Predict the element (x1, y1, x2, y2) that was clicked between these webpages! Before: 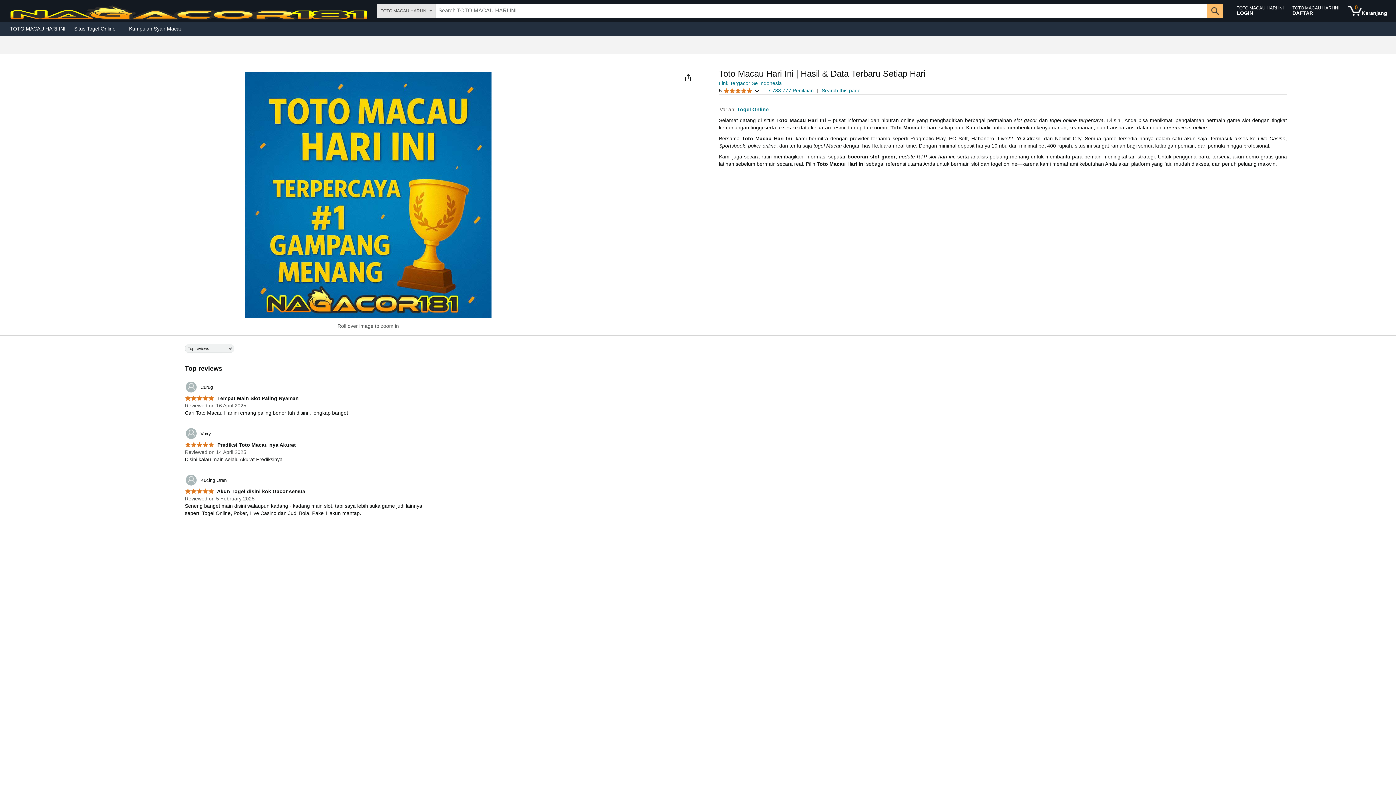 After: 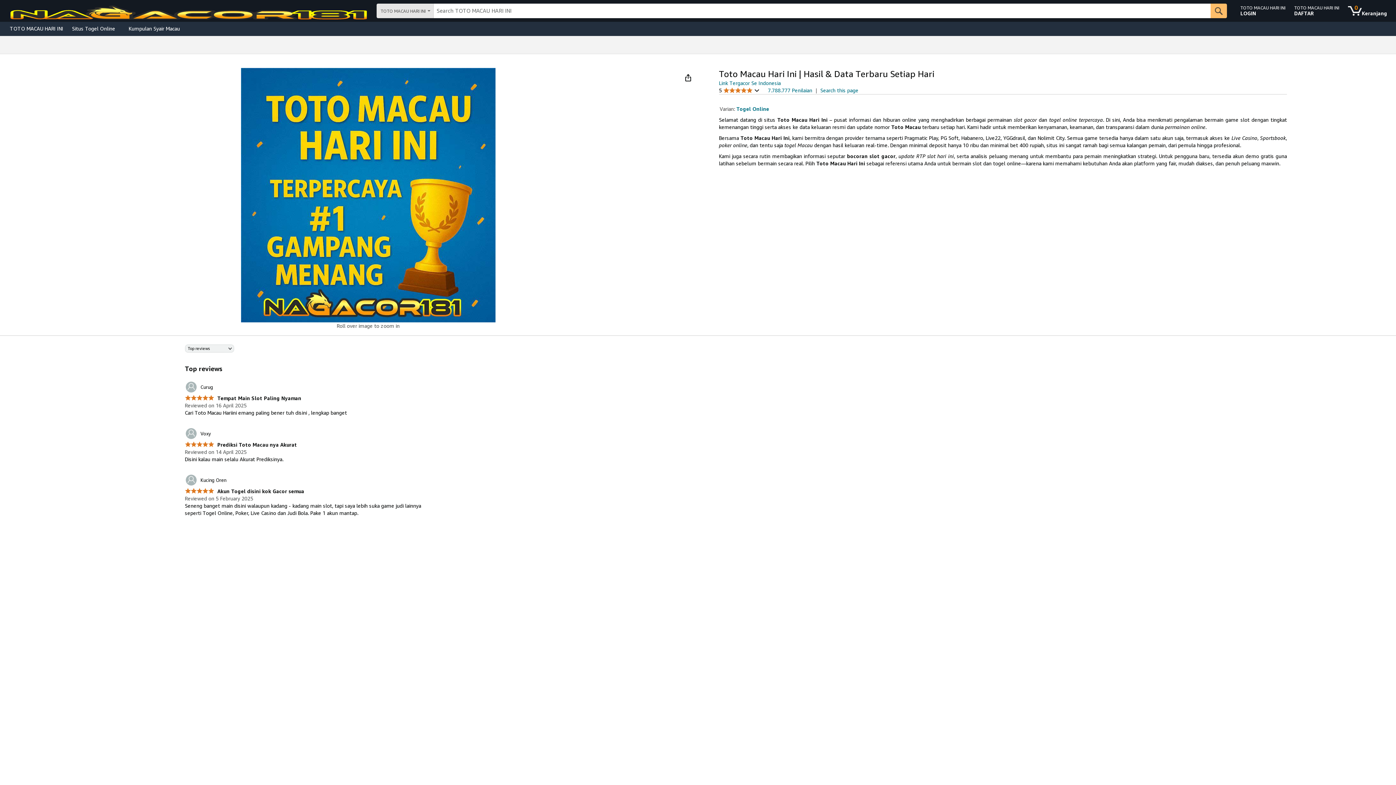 Action: label: 	Voxy bbox: (184, 427, 211, 440)